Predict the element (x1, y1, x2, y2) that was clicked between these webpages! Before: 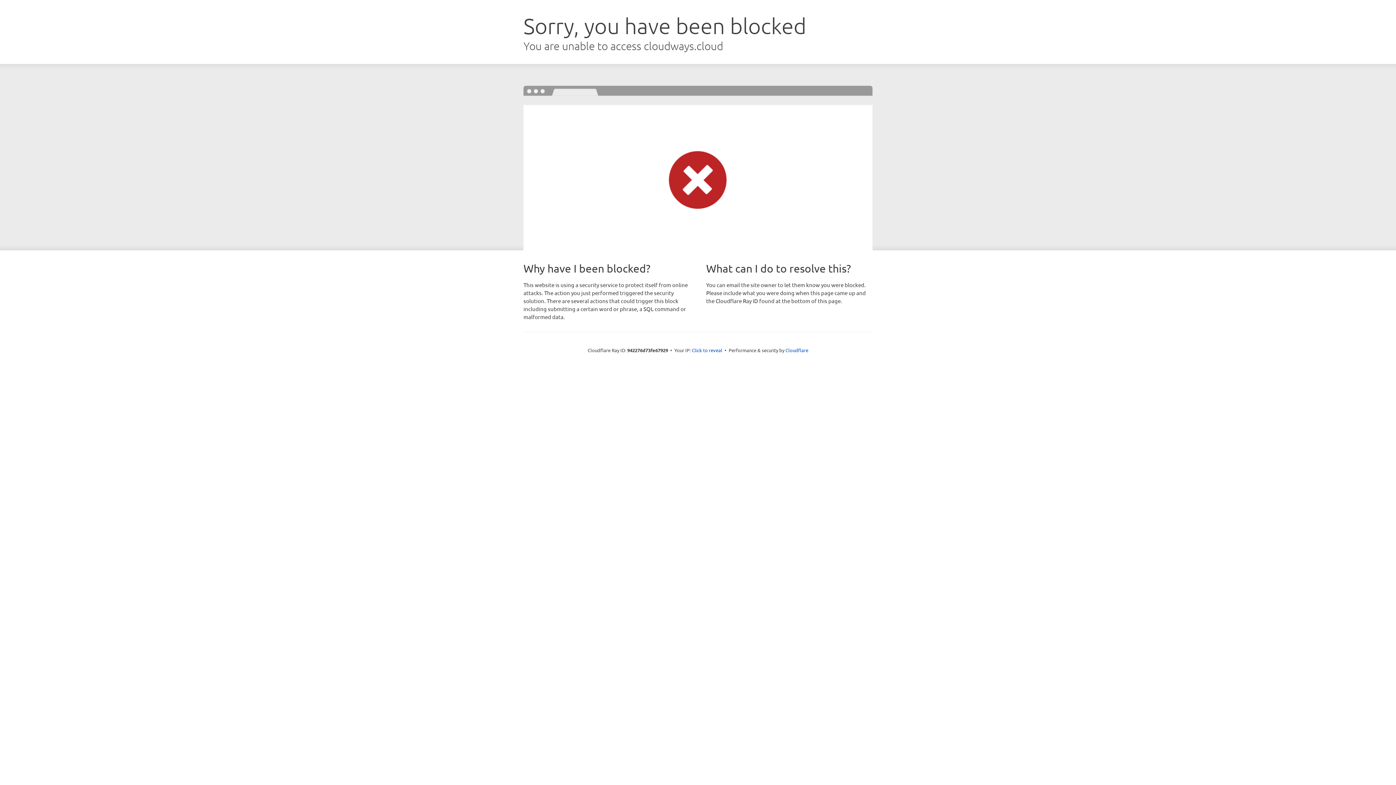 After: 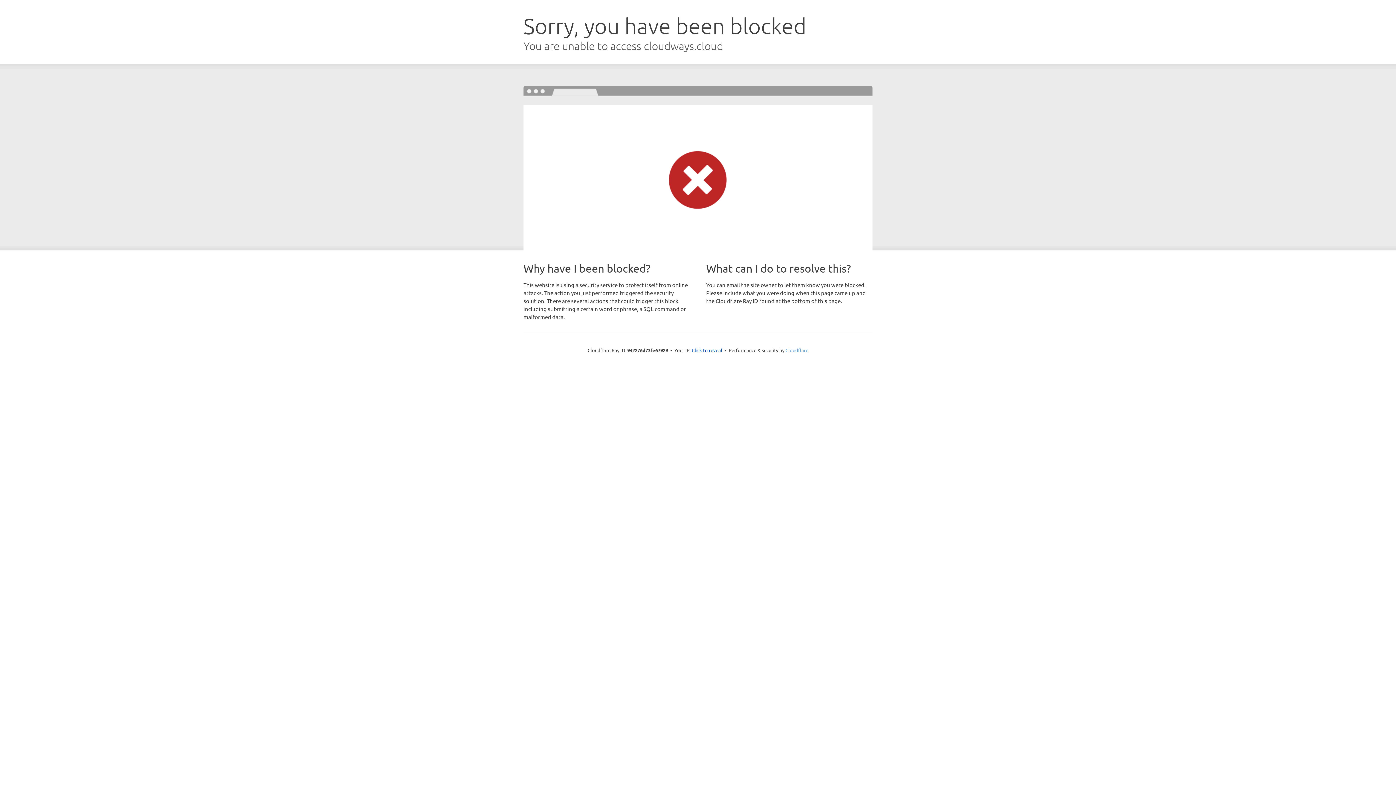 Action: bbox: (785, 347, 808, 353) label: Cloudflare